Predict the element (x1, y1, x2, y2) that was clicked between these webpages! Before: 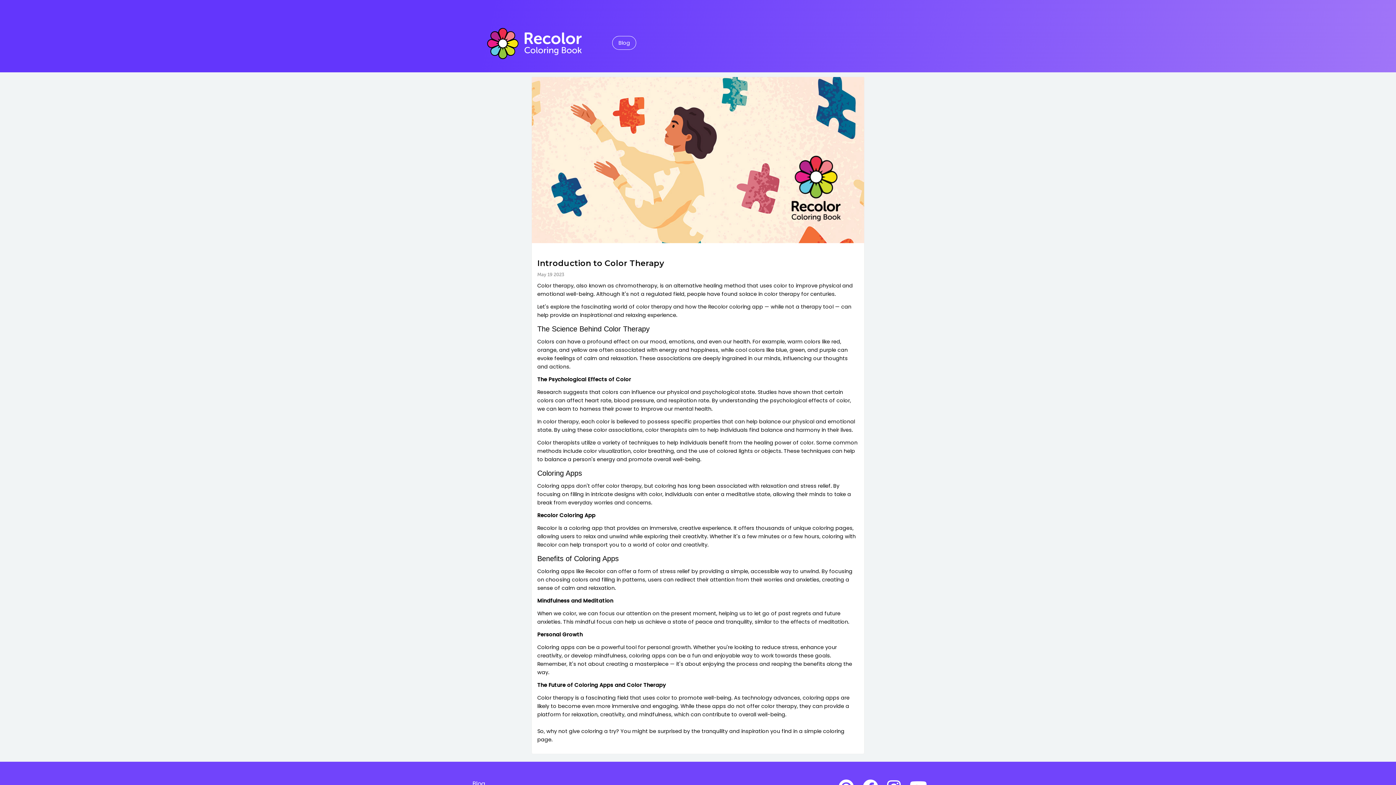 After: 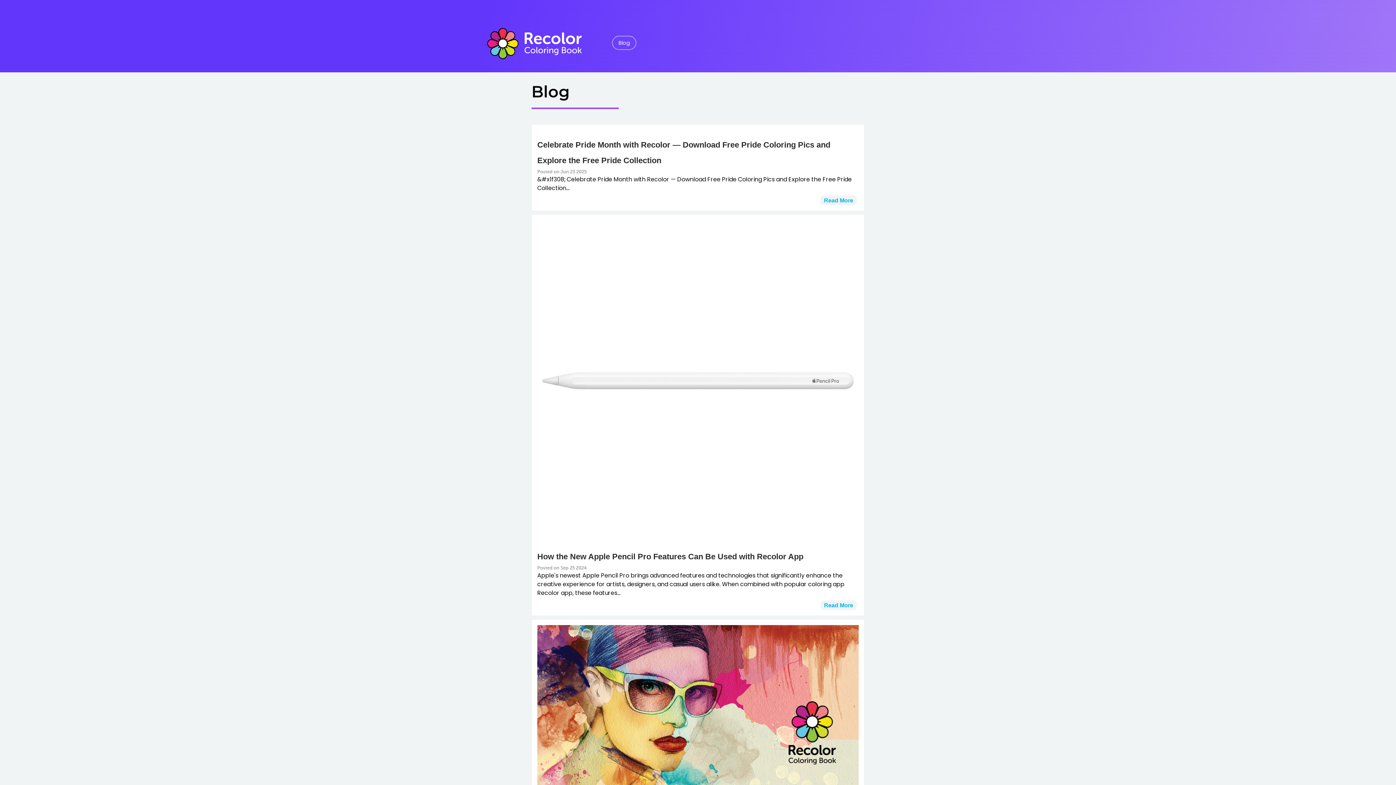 Action: bbox: (472, 780, 485, 788) label: Blog